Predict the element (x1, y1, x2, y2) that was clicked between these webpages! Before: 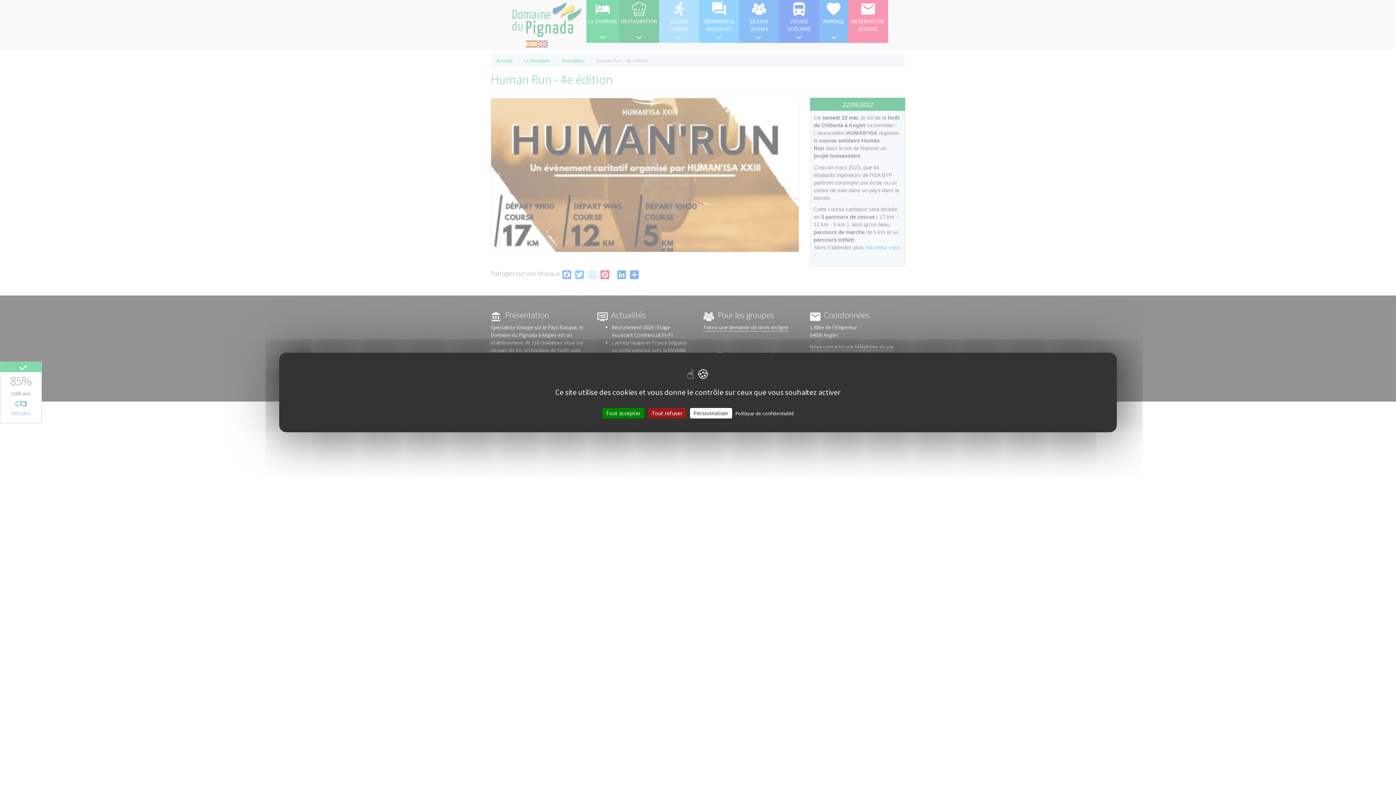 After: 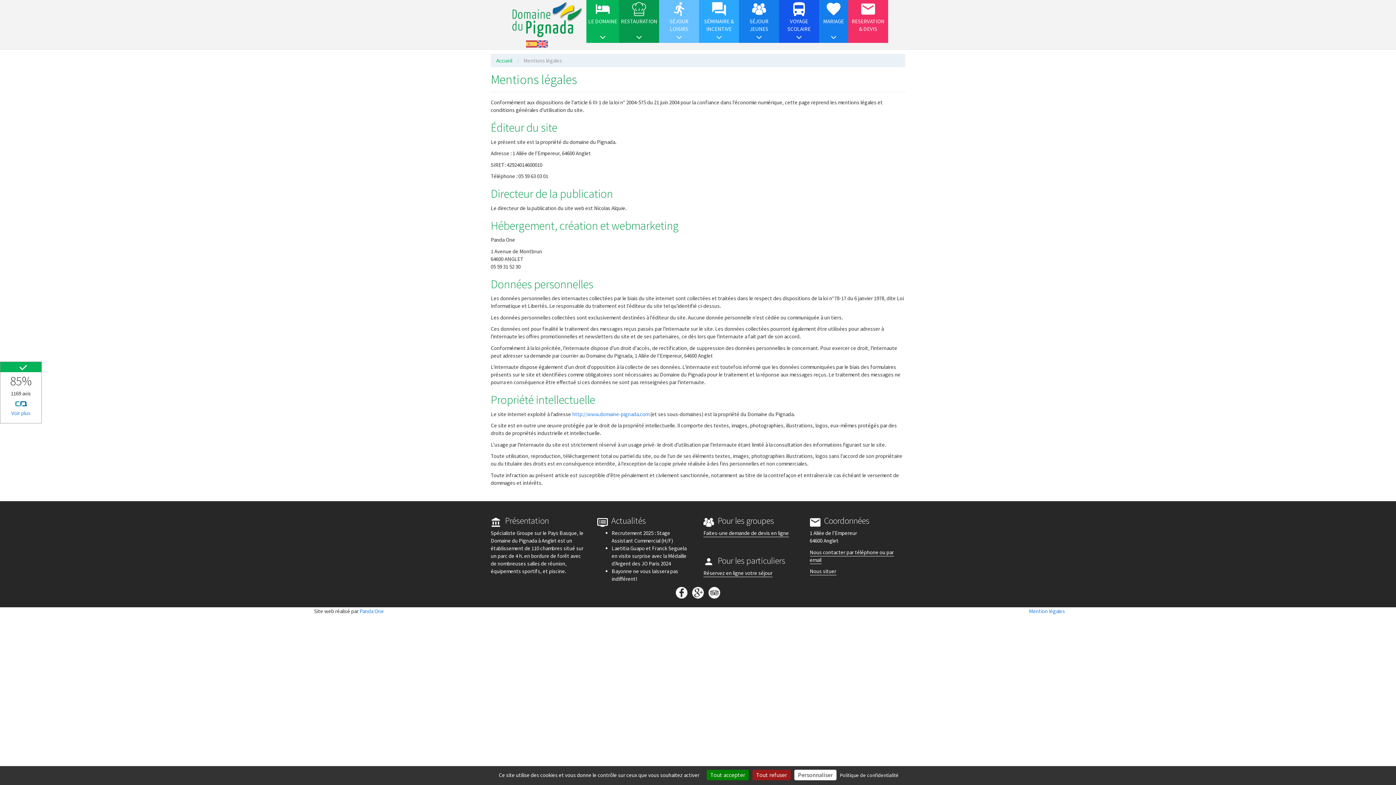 Action: bbox: (733, 410, 796, 417) label: Politique de confidentialité